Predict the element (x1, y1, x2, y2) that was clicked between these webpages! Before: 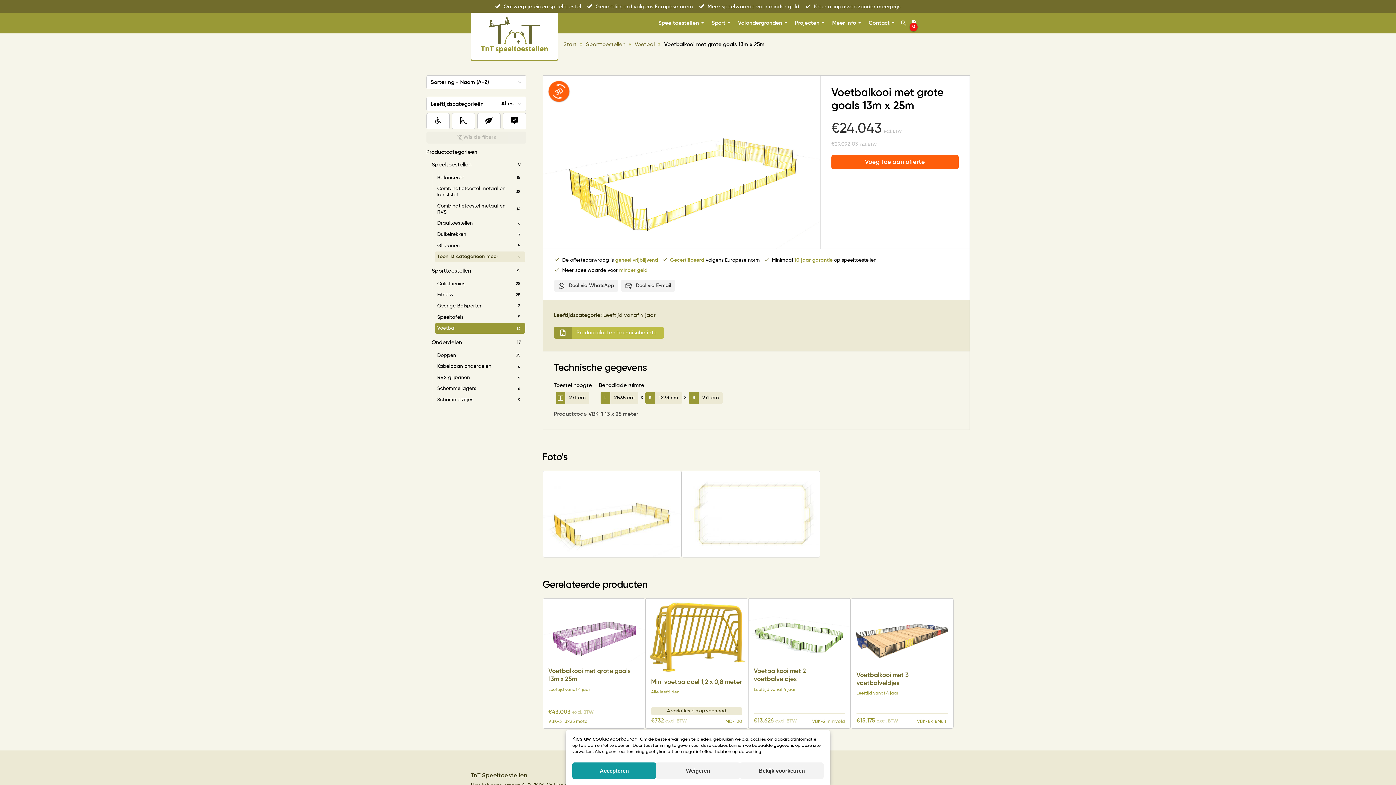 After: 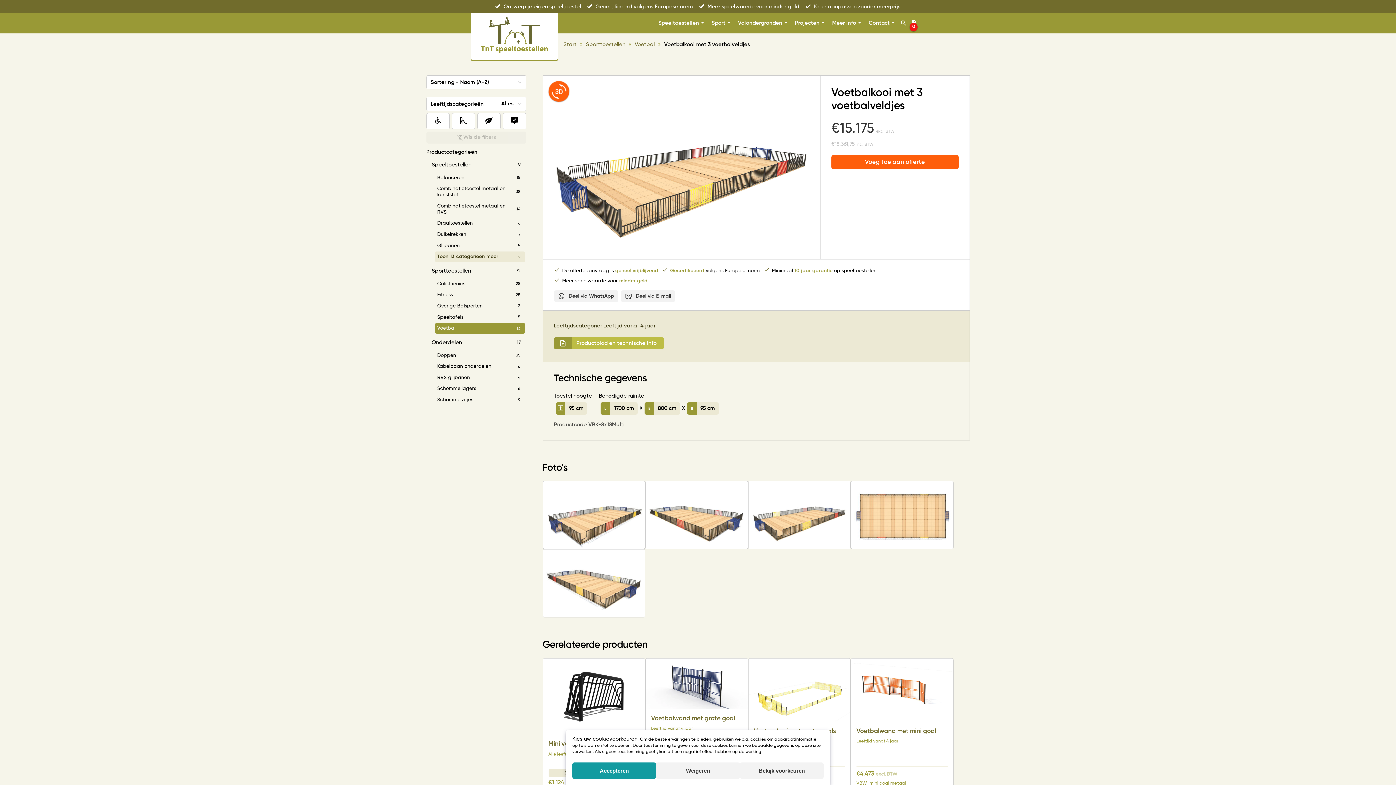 Action: bbox: (850, 598, 953, 729) label: Voetbalkooi met 3 voetbalveldjes
Leeftijd vanaf 4 jaar
€15.175 excl. BTW
VBK-8x18Multi